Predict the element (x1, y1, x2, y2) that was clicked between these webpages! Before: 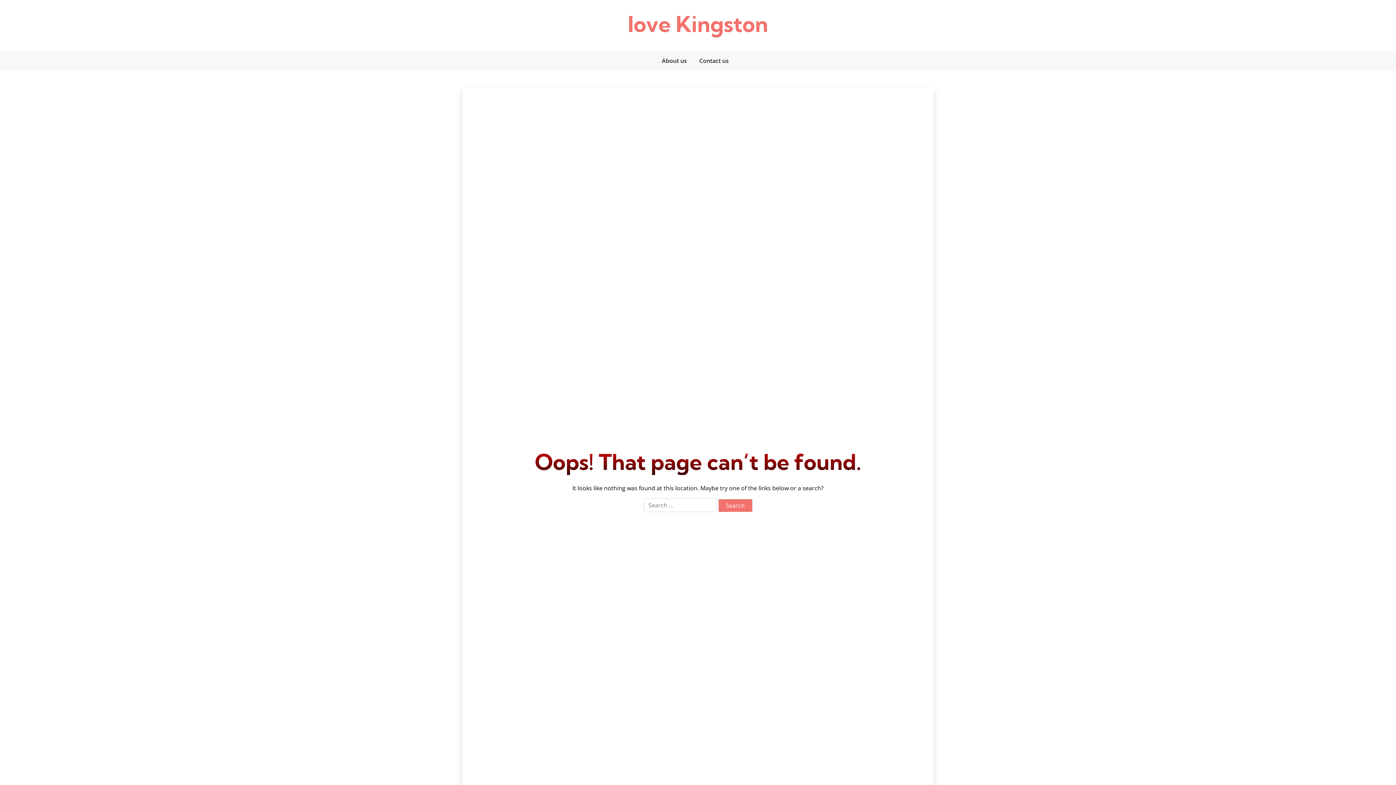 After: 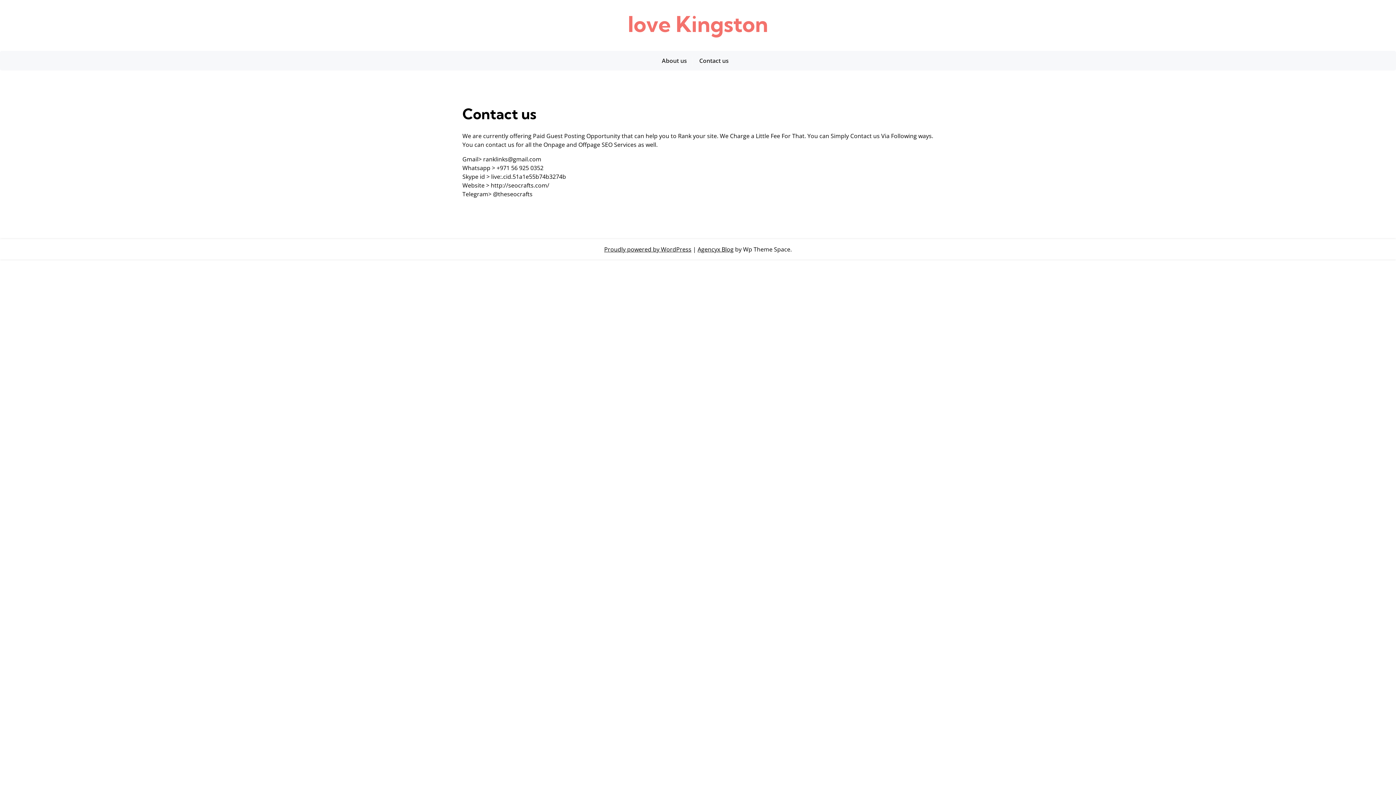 Action: bbox: (694, 50, 734, 70) label: Contact us